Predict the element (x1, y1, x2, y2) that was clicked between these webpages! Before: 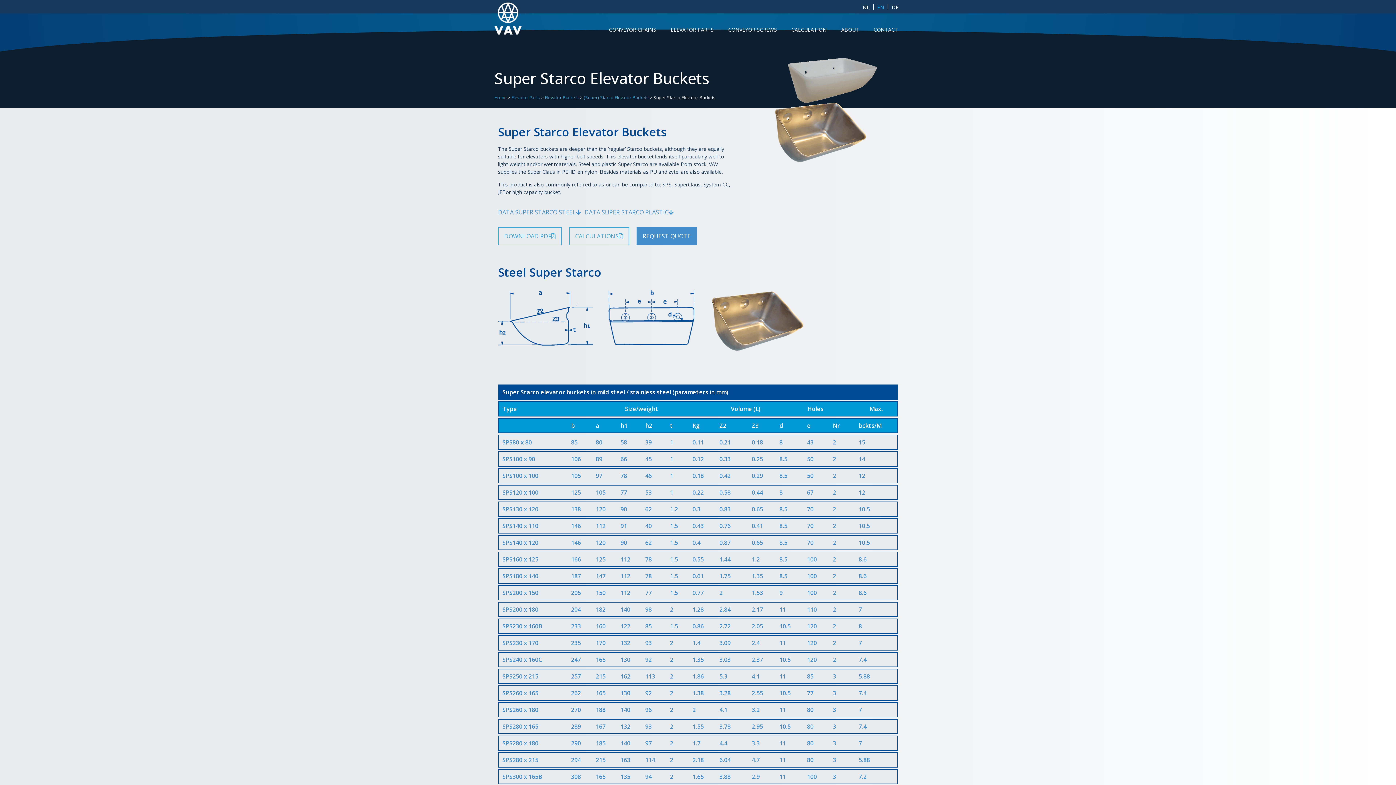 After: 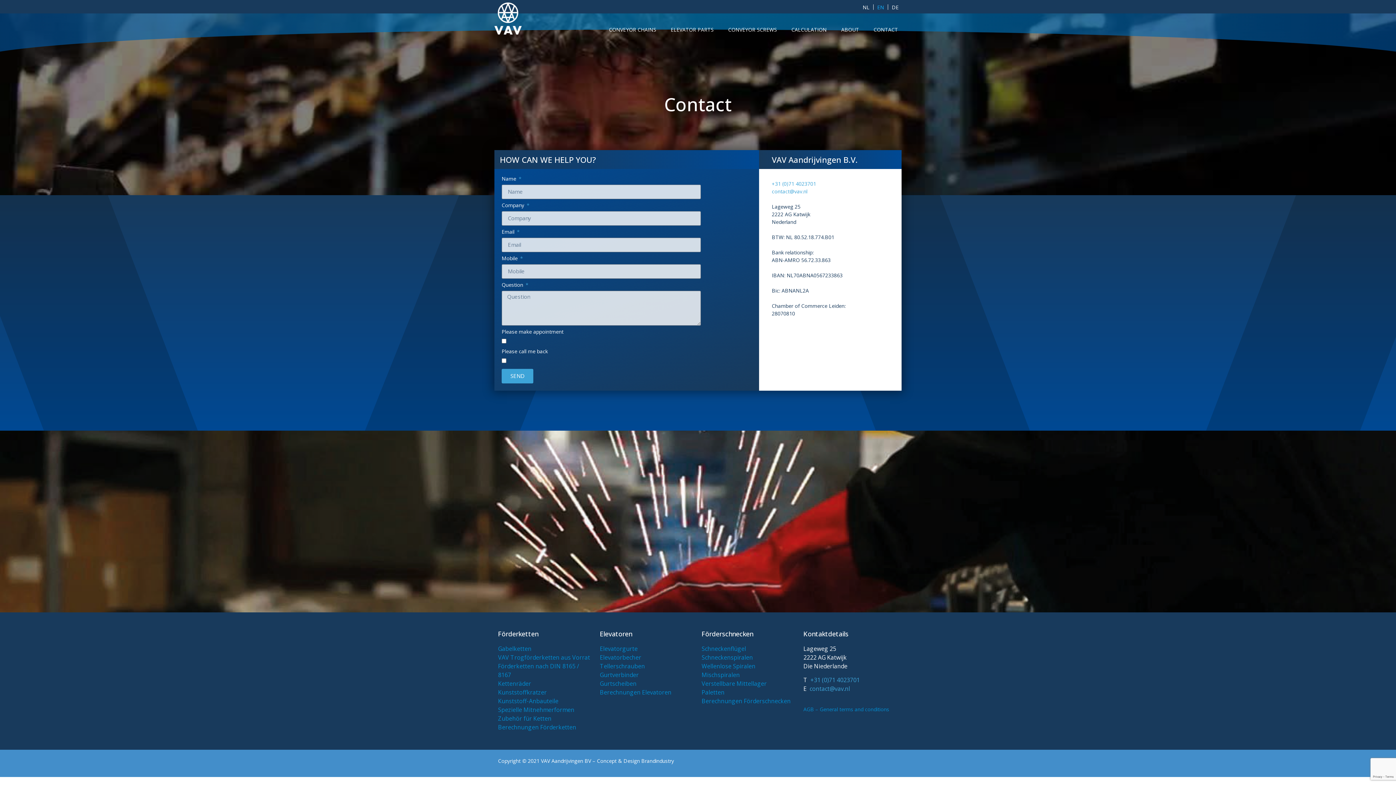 Action: bbox: (866, 22, 898, 37) label: CONTACT